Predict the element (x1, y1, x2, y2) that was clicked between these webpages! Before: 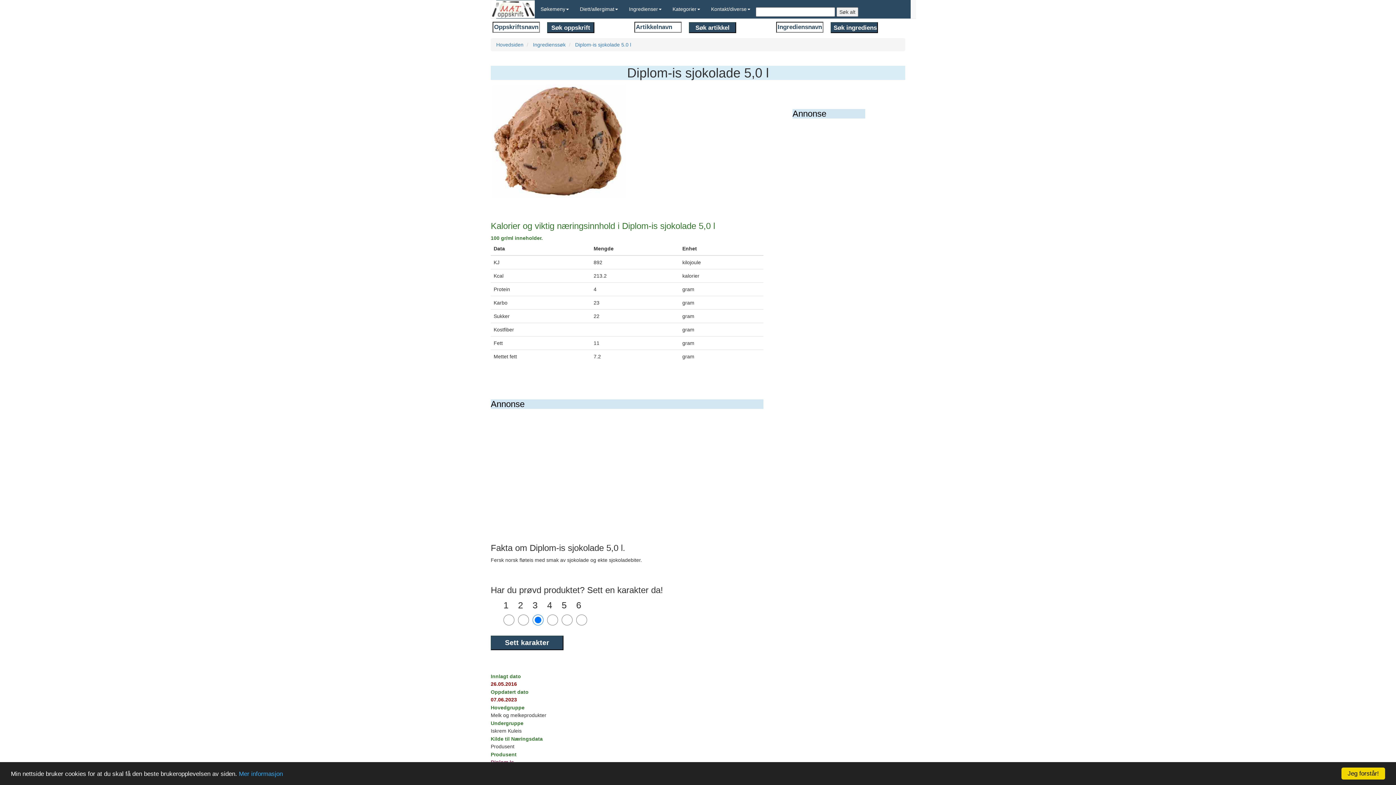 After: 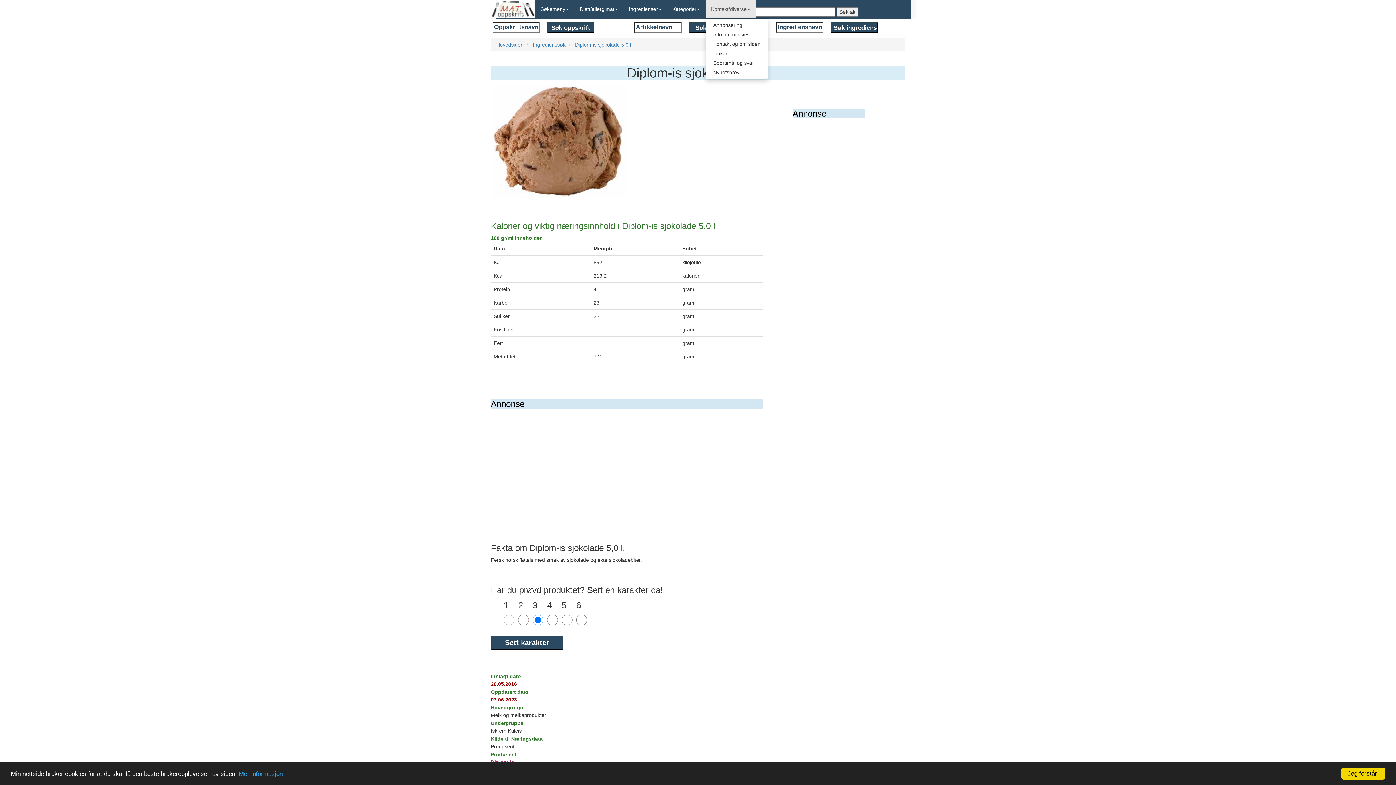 Action: label: Kontakt/diverse bbox: (705, 0, 756, 18)